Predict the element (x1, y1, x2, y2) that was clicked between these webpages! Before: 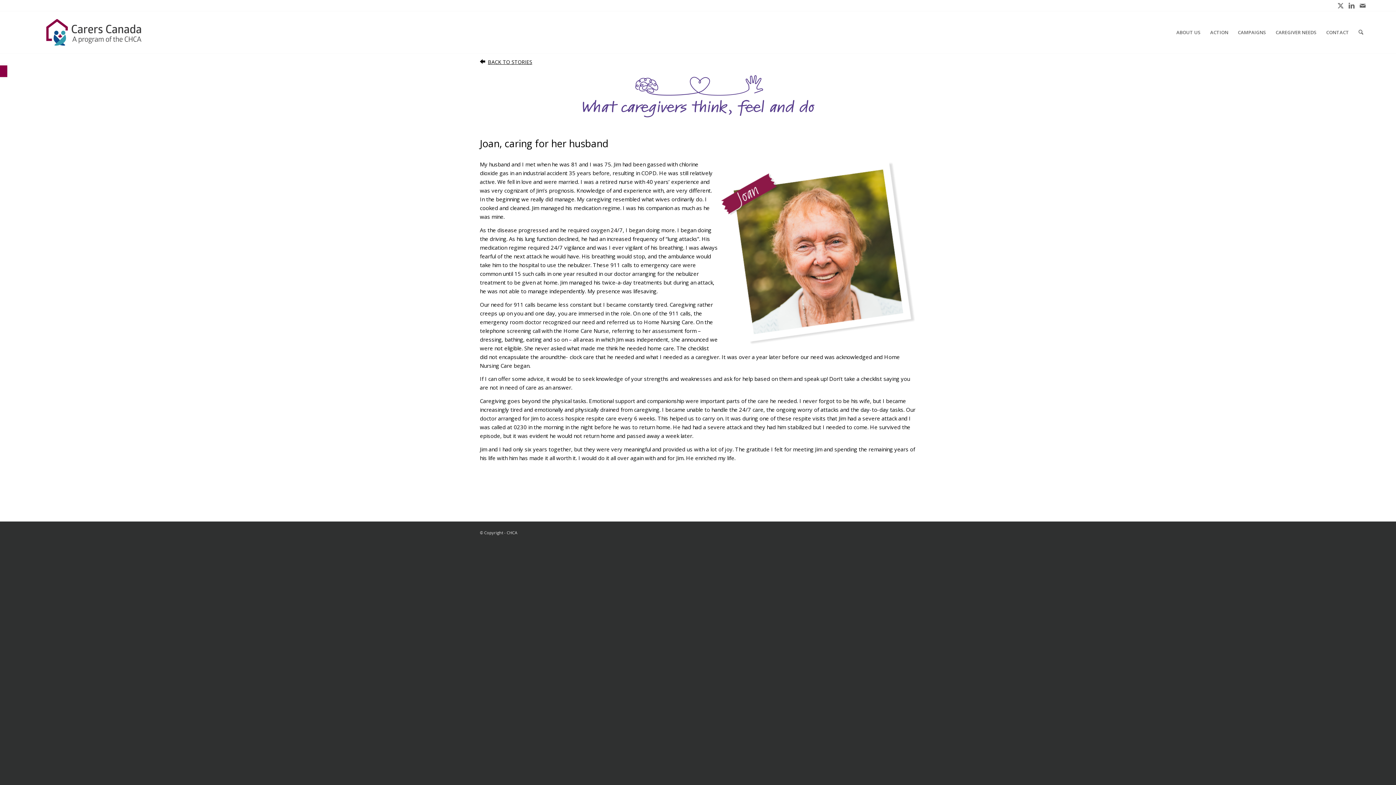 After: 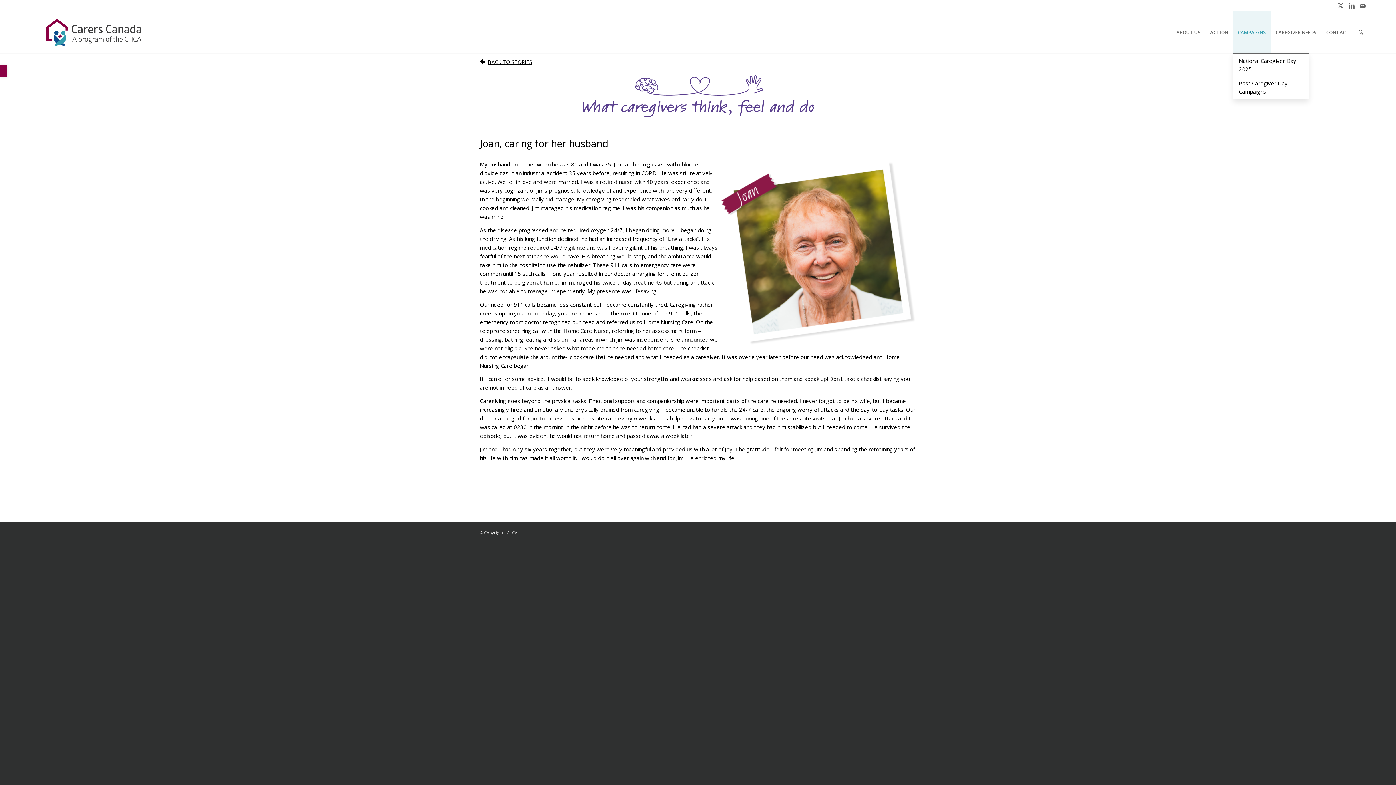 Action: bbox: (1233, 11, 1271, 53) label: CAMPAIGNS